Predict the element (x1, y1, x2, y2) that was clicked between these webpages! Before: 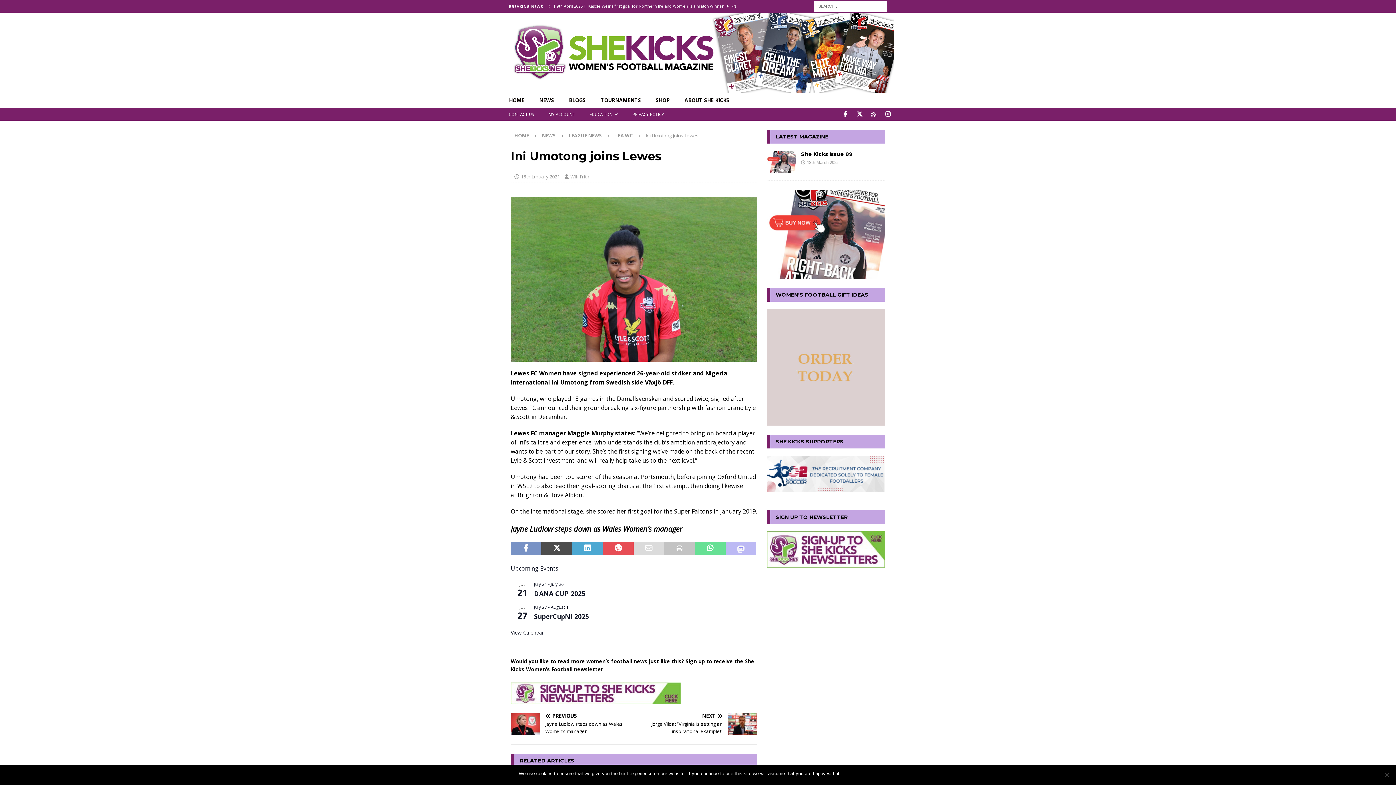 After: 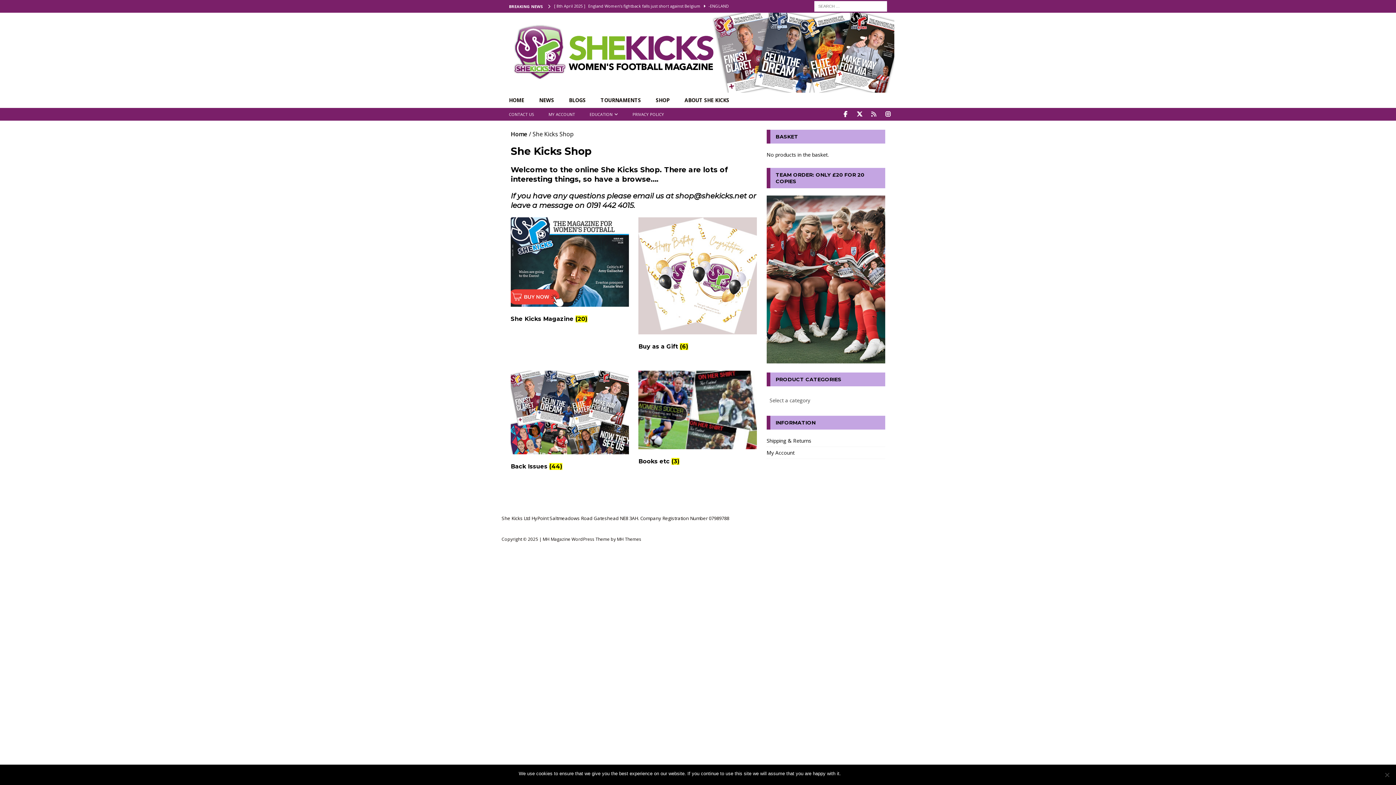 Action: label: SHOP bbox: (648, 92, 677, 108)